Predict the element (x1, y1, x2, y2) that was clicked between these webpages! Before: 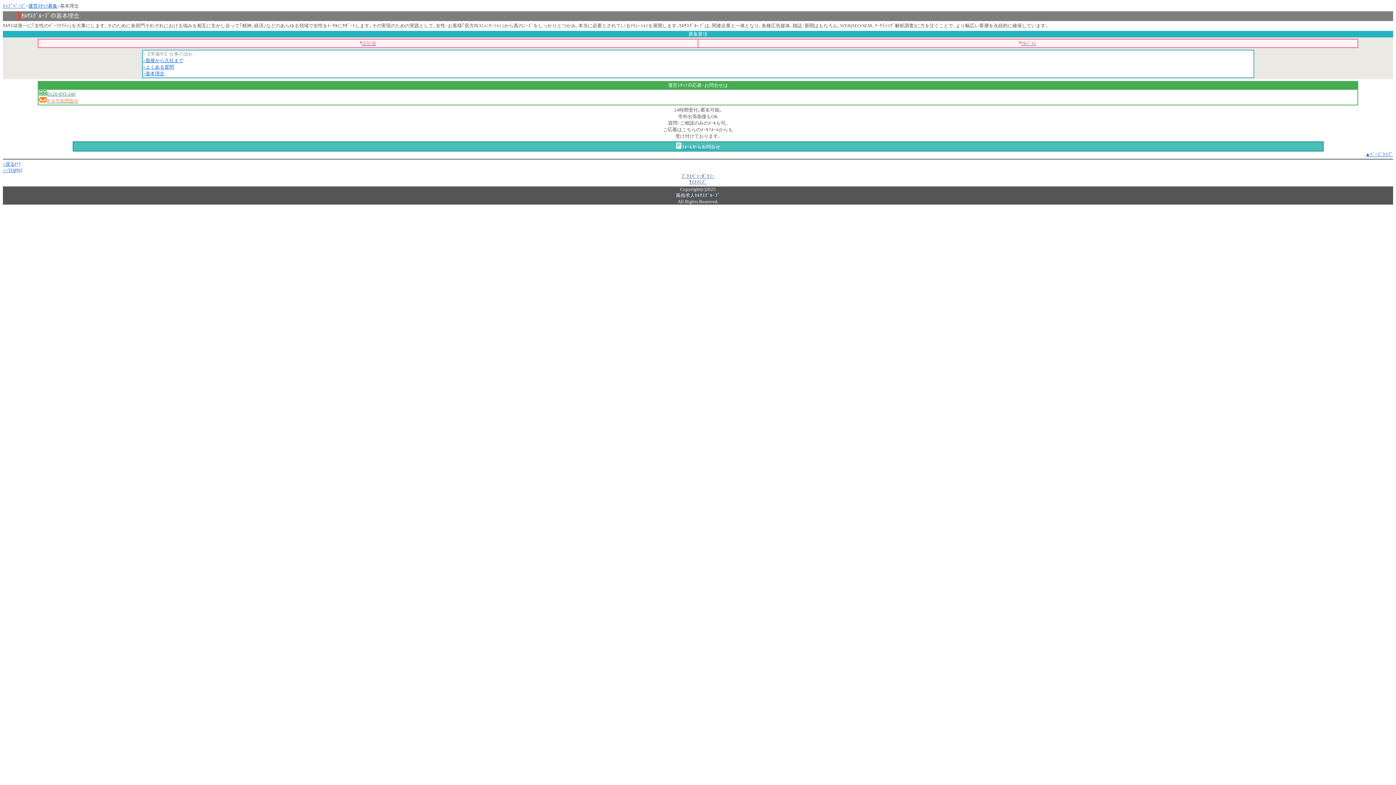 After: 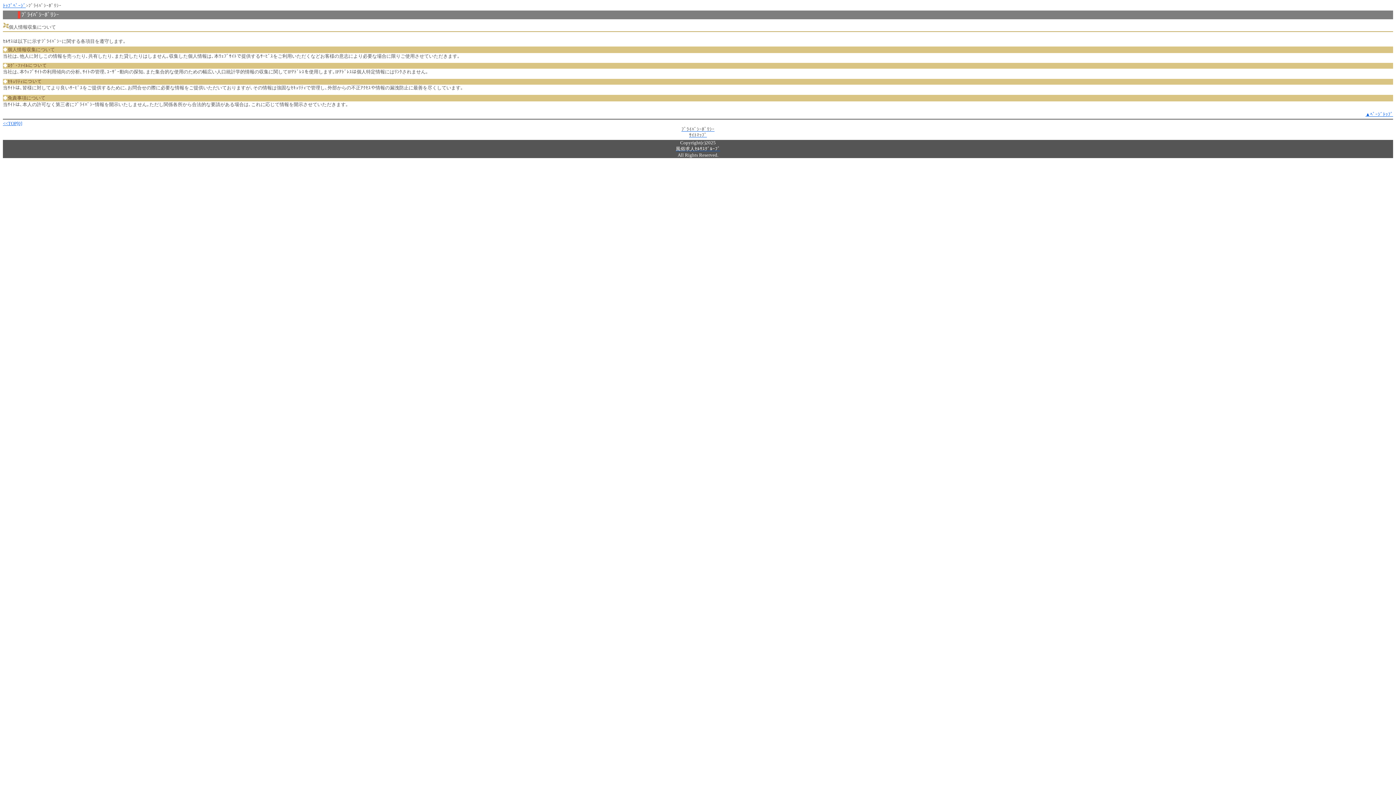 Action: label: ﾌﾟﾗｲﾊﾞｼｰﾎﾟﾘｼｰ bbox: (681, 173, 714, 178)